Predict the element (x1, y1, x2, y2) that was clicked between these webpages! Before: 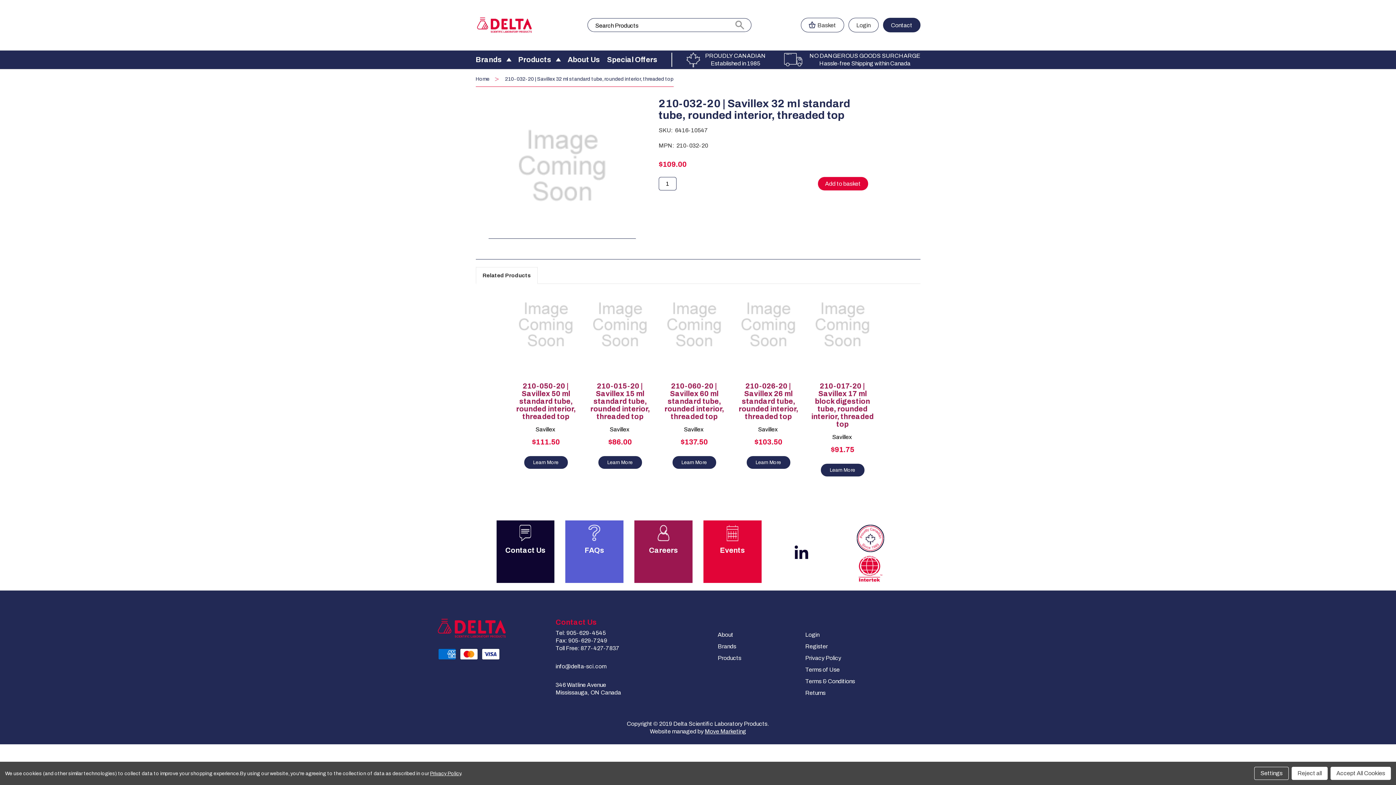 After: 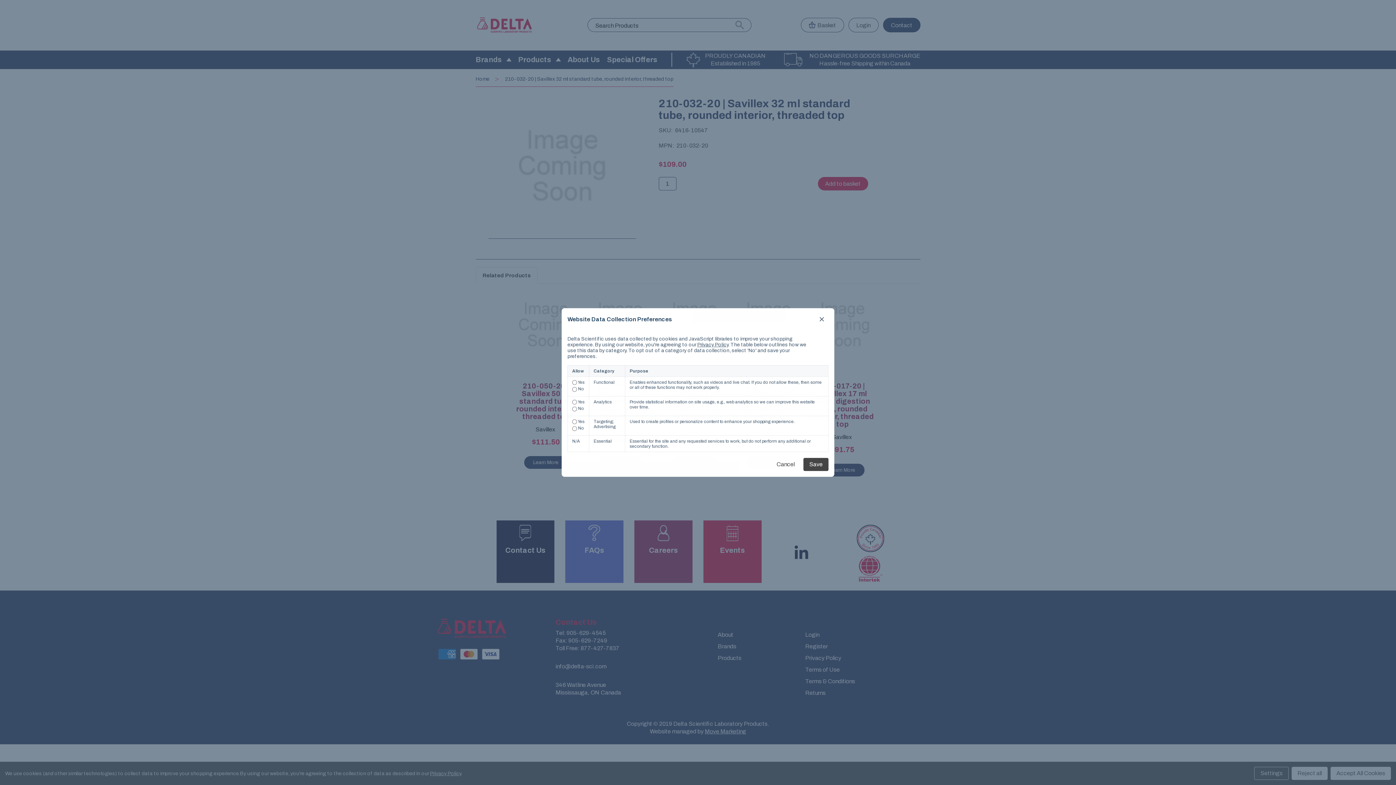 Action: bbox: (1254, 767, 1289, 780) label: Settings